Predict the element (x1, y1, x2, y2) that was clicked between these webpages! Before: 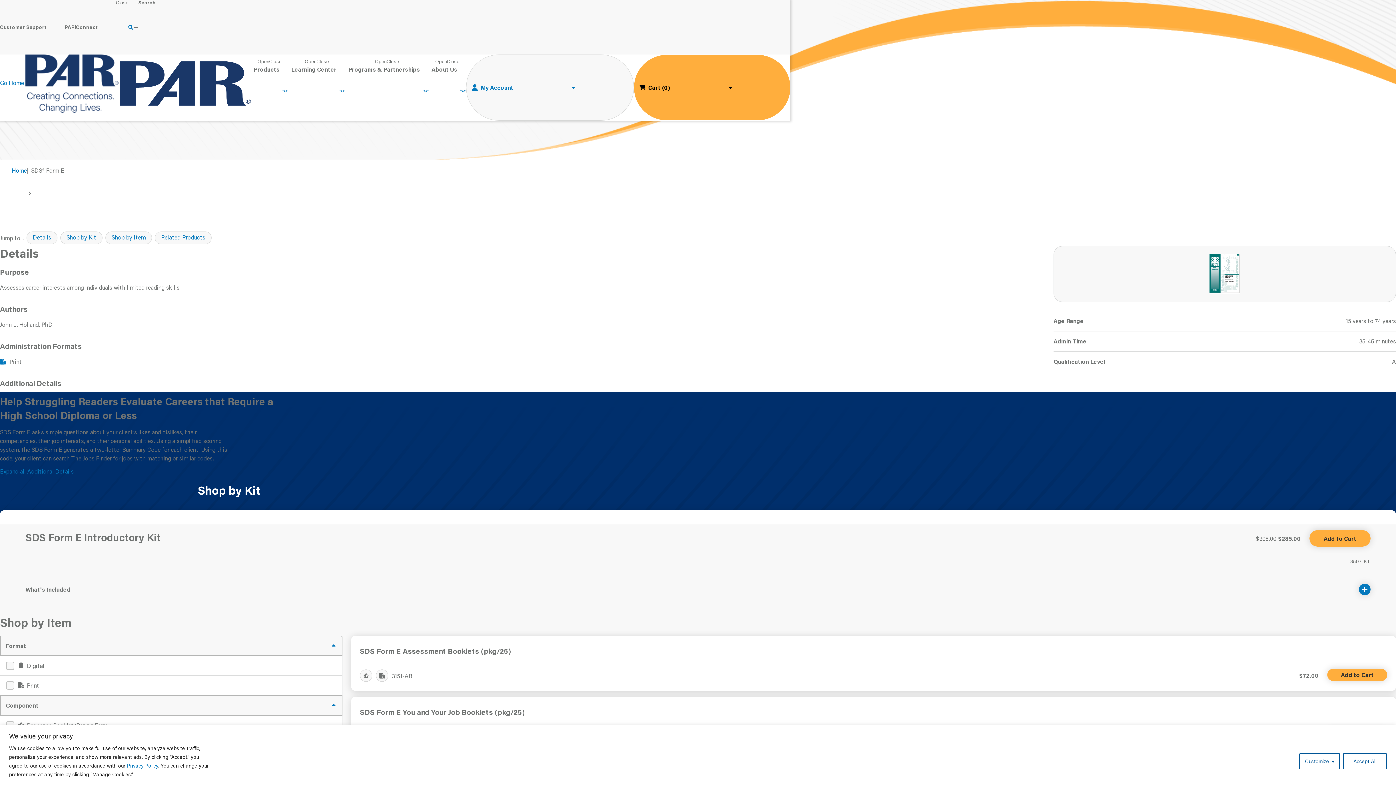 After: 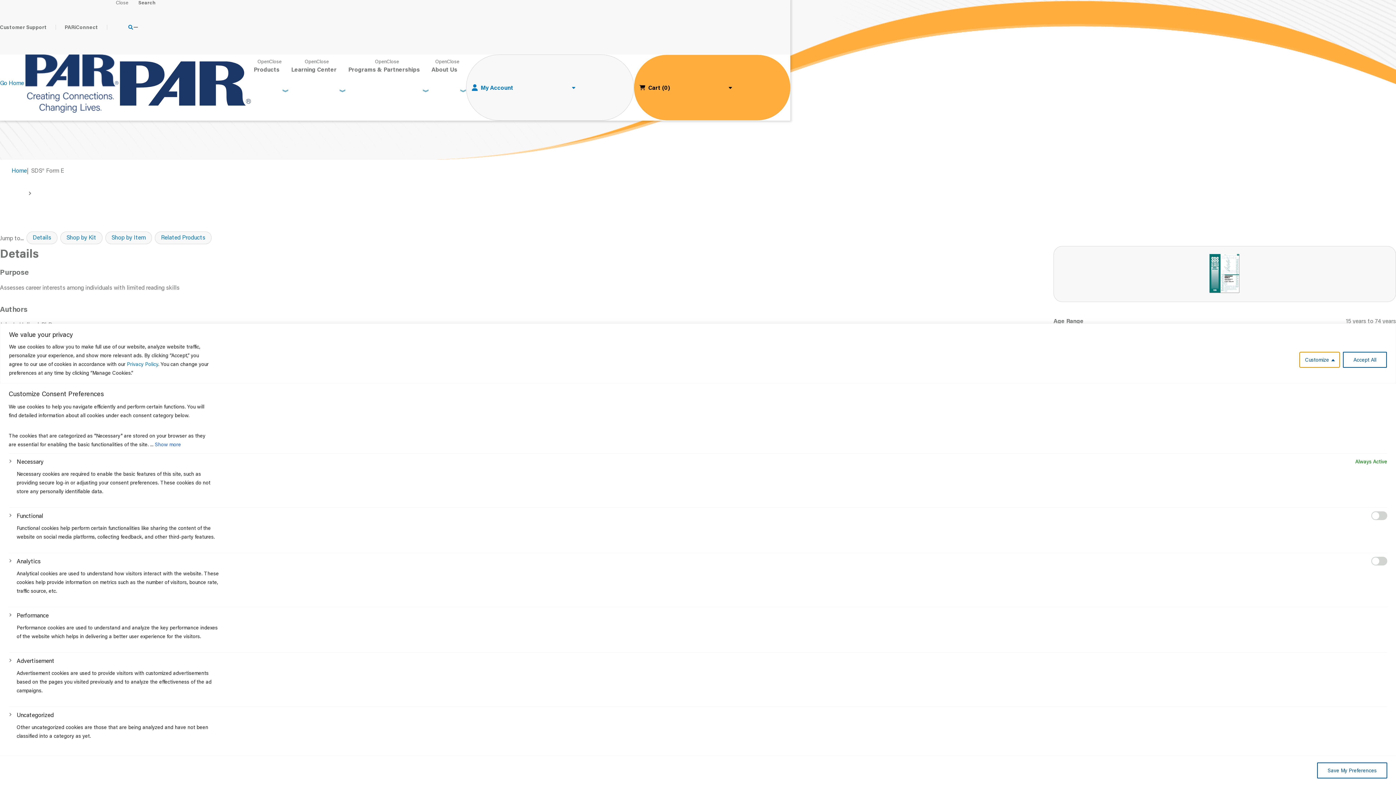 Action: label: Customize bbox: (1299, 753, 1340, 769)